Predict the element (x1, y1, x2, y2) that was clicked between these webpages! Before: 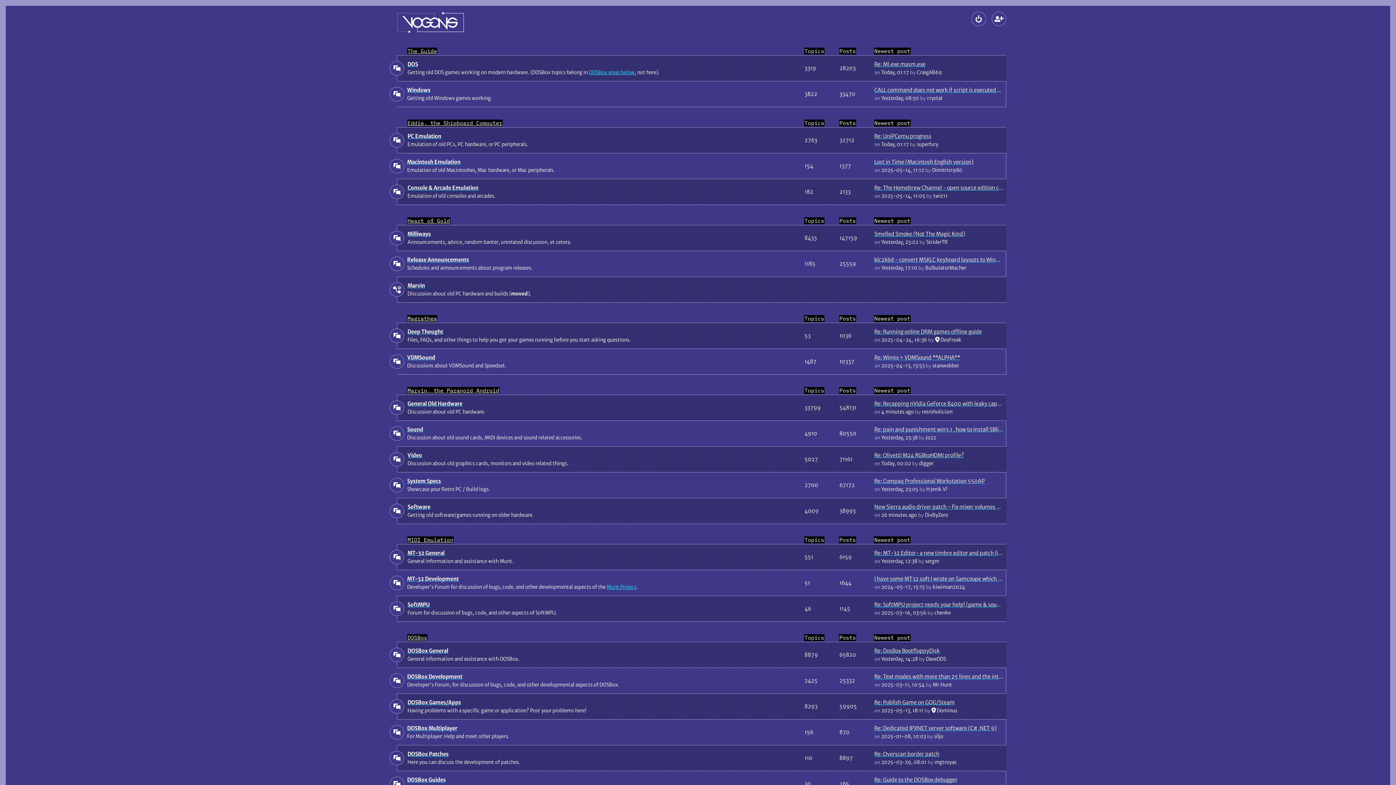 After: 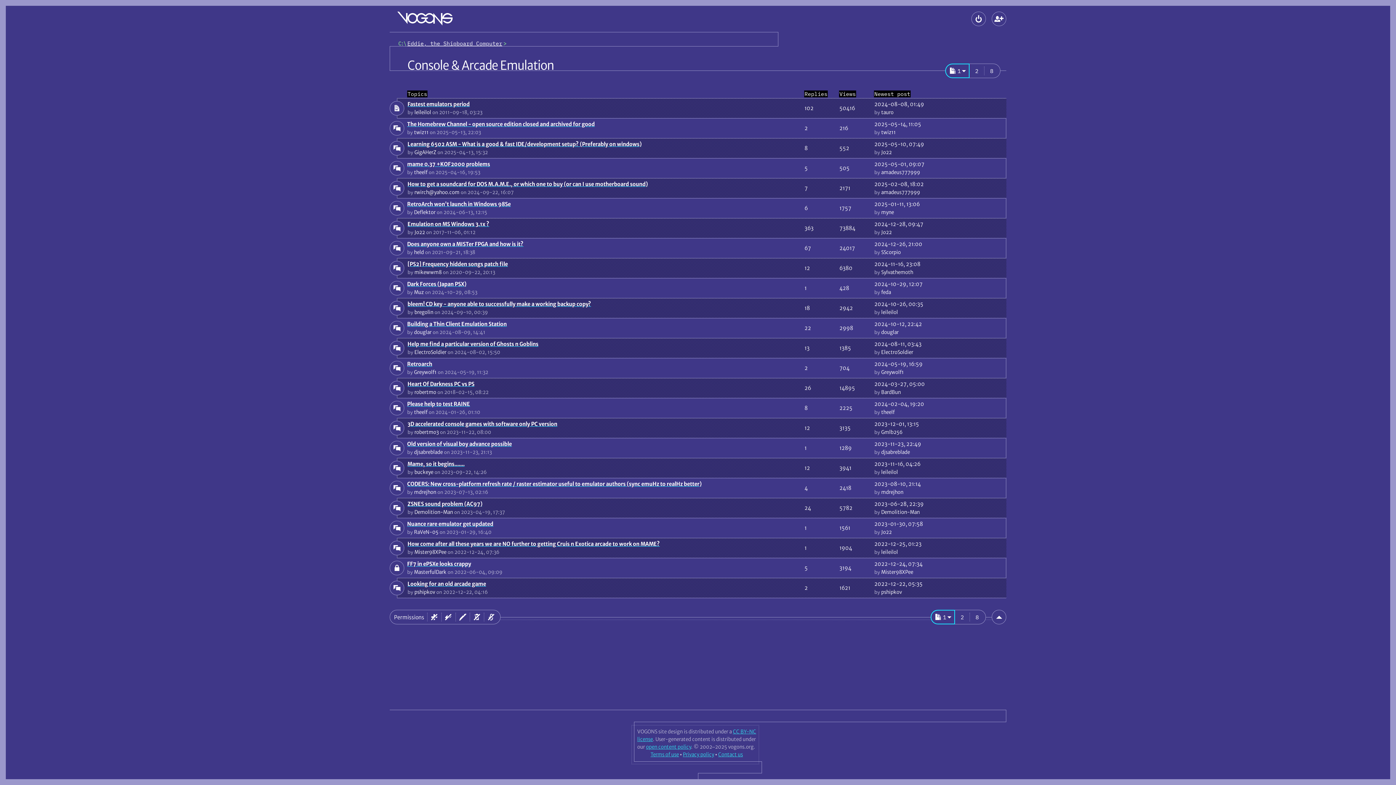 Action: bbox: (389, 184, 404, 199)